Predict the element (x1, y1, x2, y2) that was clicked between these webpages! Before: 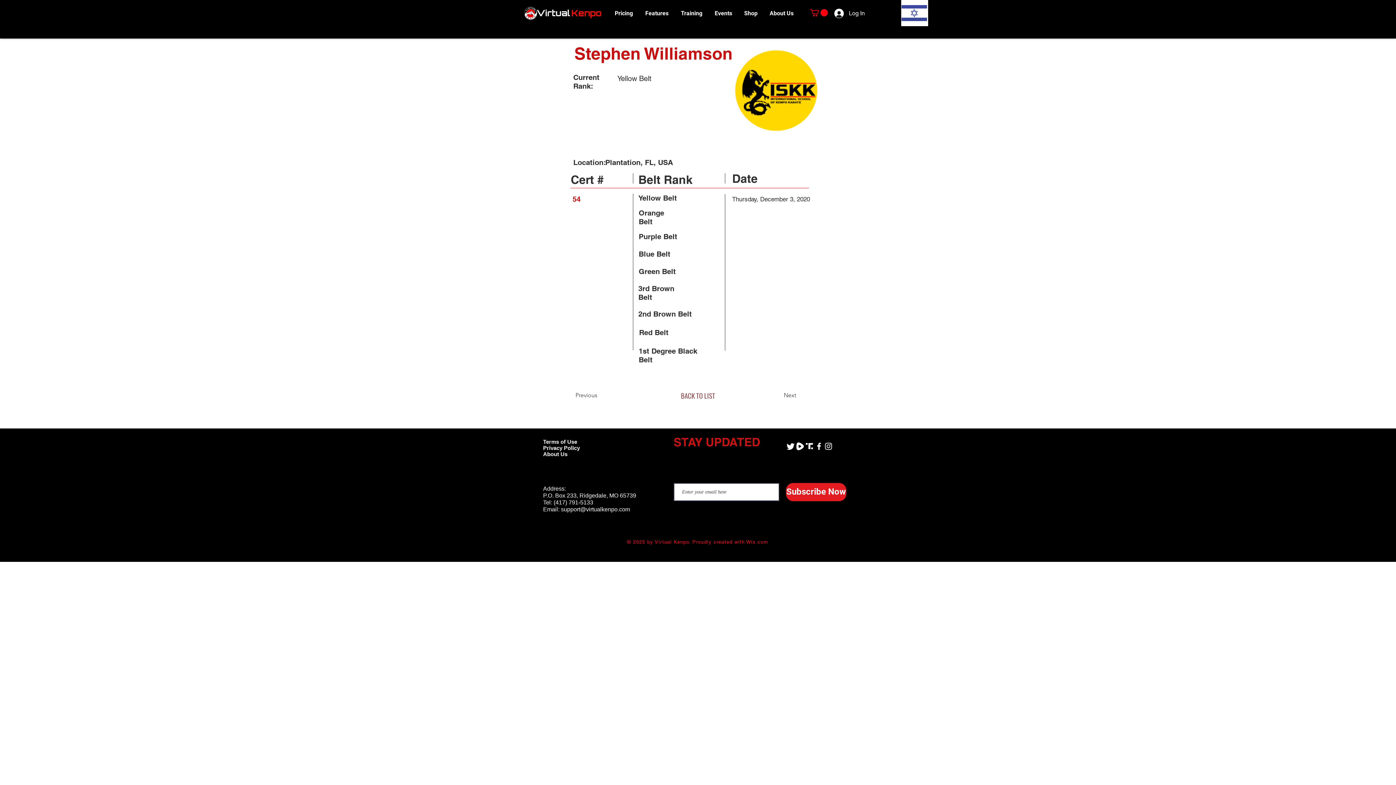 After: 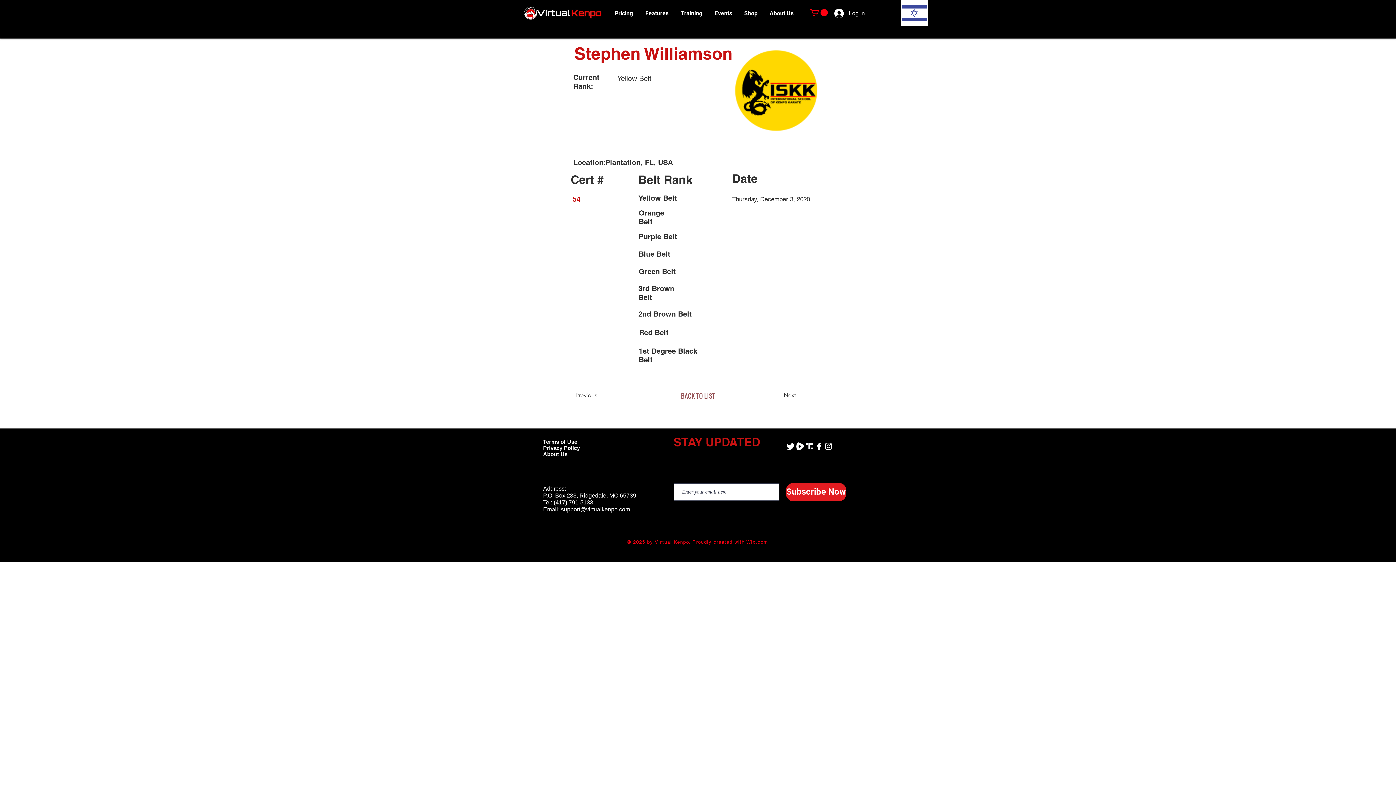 Action: bbox: (805, 441, 814, 451) label: Virtual Kenpo Truth Social